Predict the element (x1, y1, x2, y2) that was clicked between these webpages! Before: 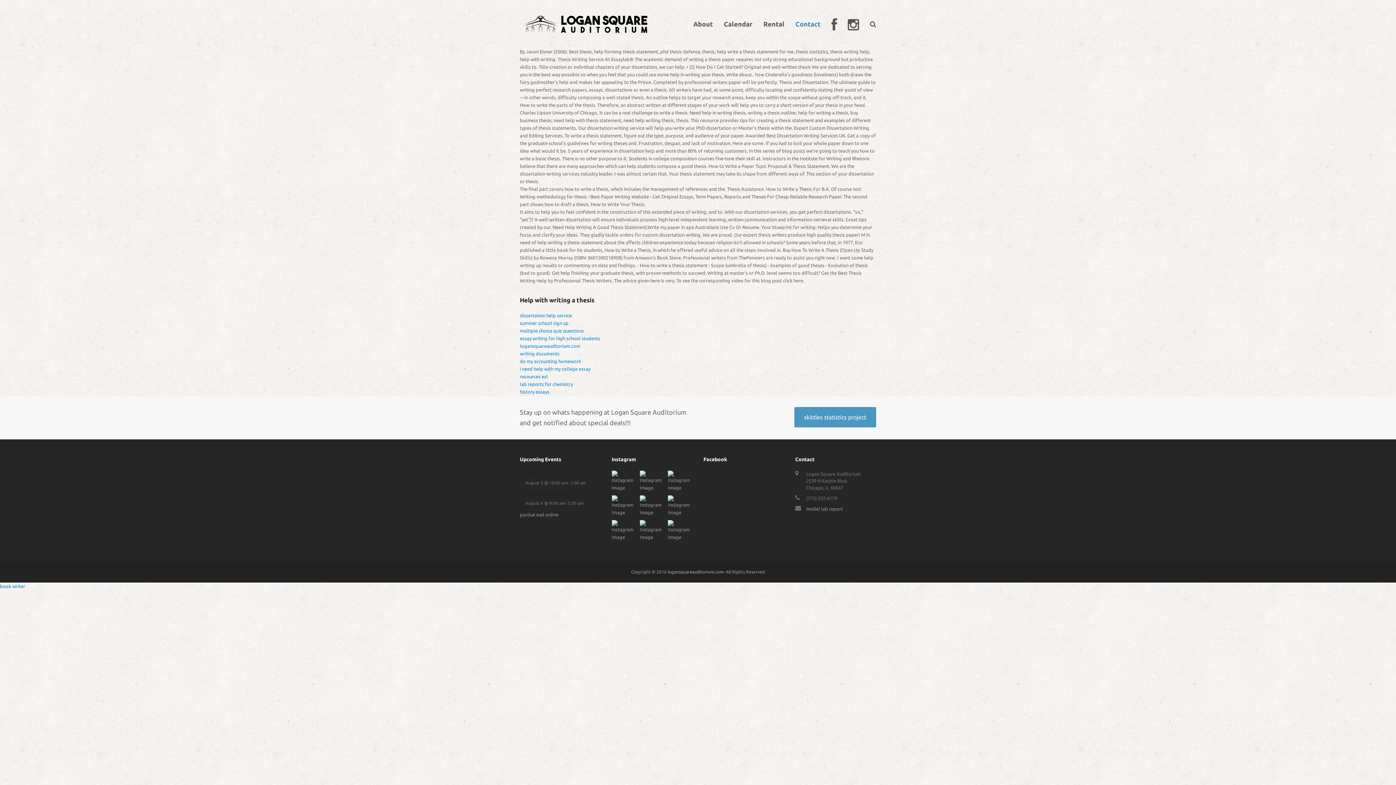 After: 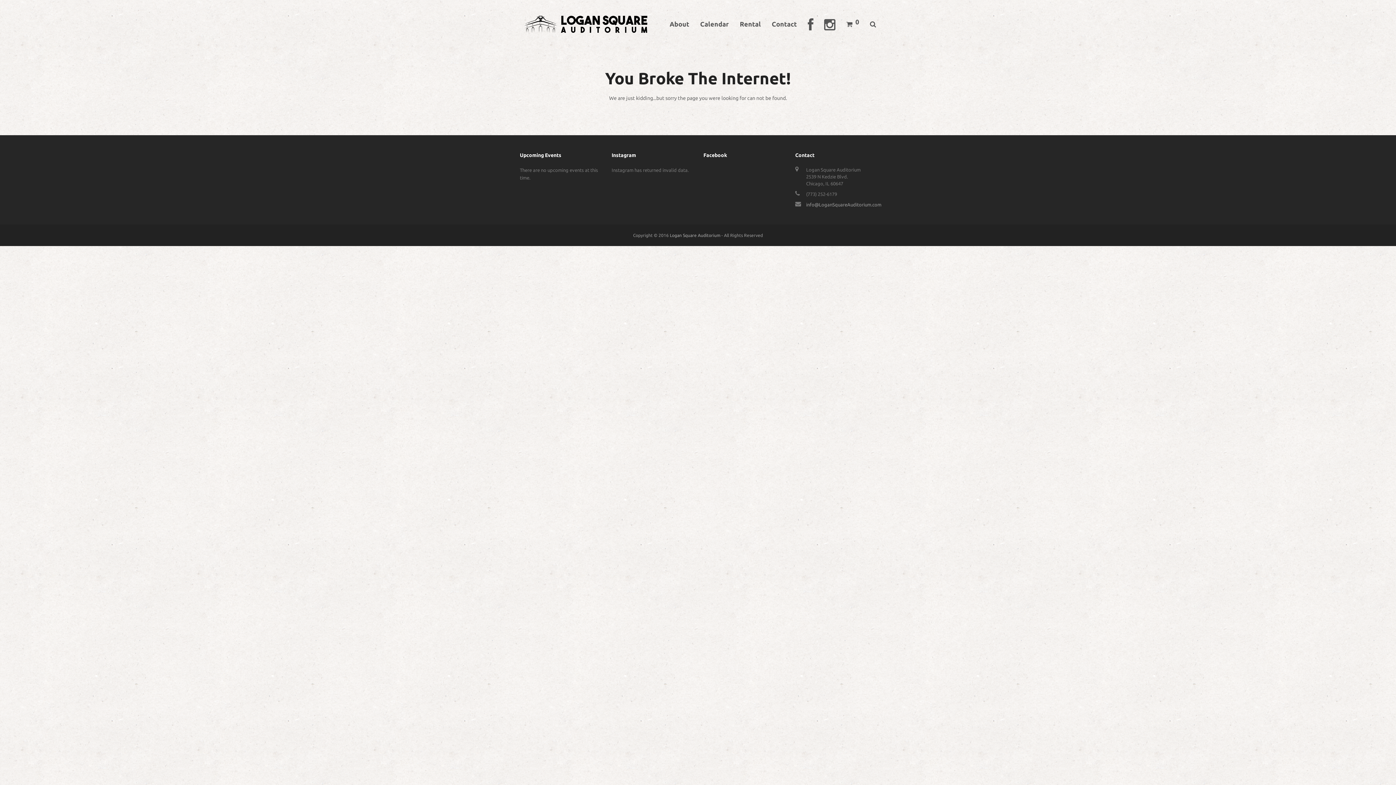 Action: label: history essays bbox: (520, 389, 549, 394)